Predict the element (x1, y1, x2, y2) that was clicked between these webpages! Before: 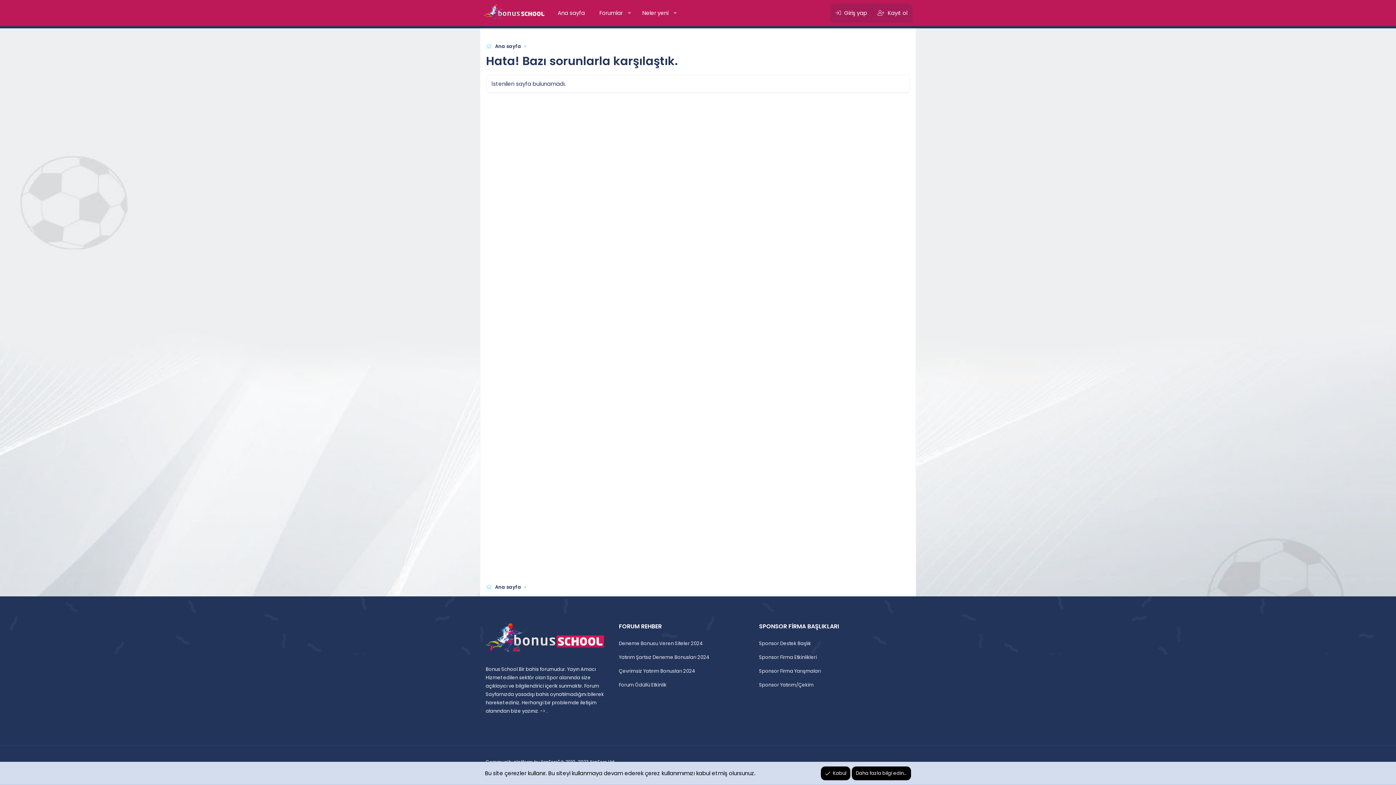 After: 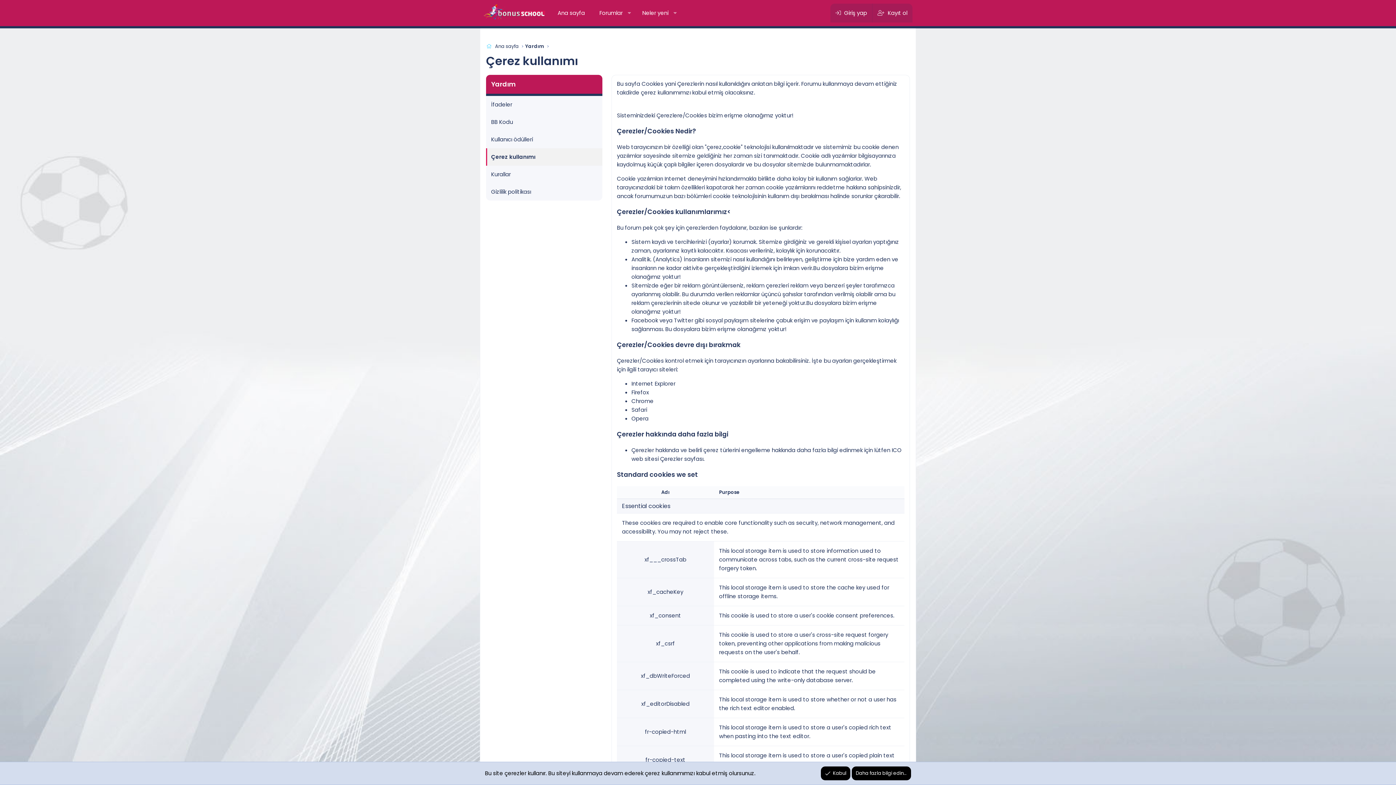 Action: label: Daha fazla bilgi edin… bbox: (852, 766, 911, 780)